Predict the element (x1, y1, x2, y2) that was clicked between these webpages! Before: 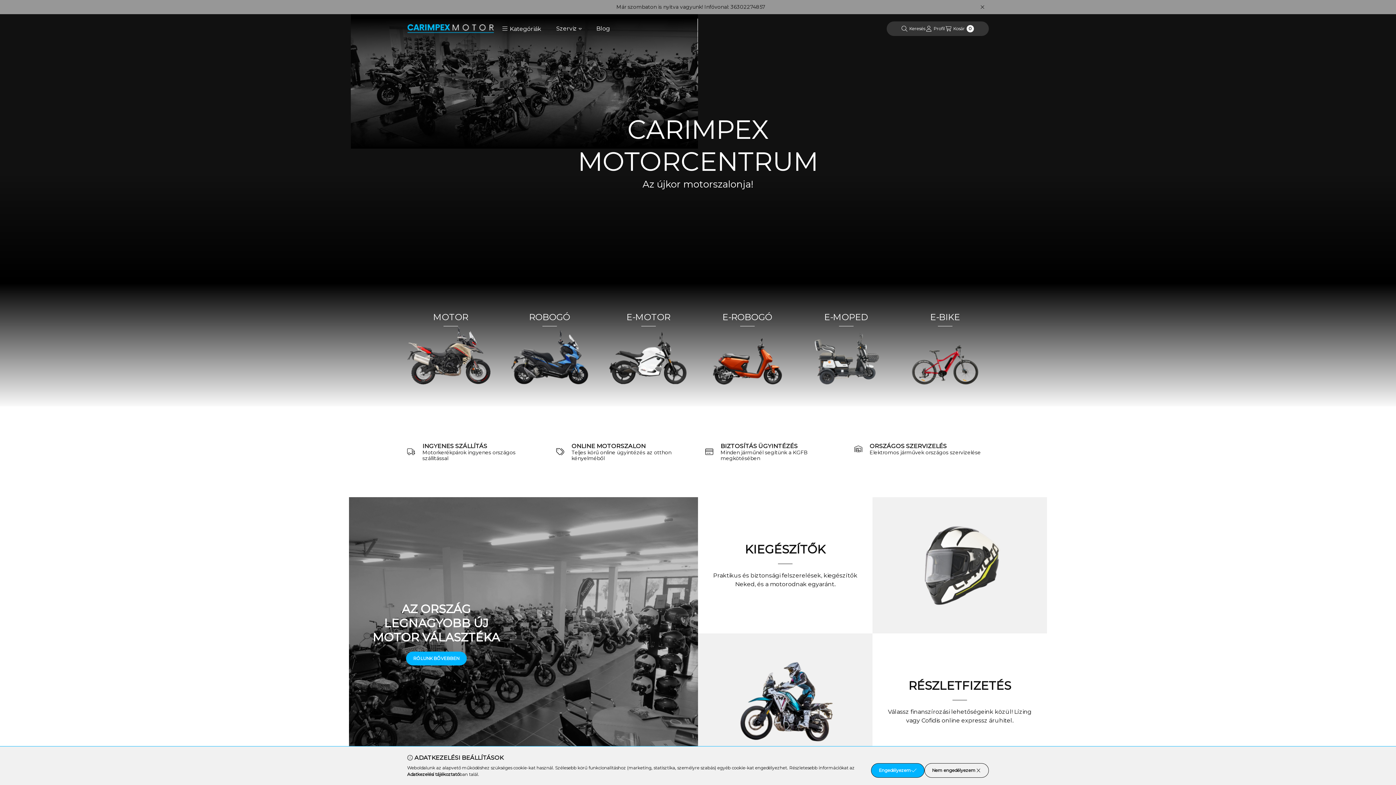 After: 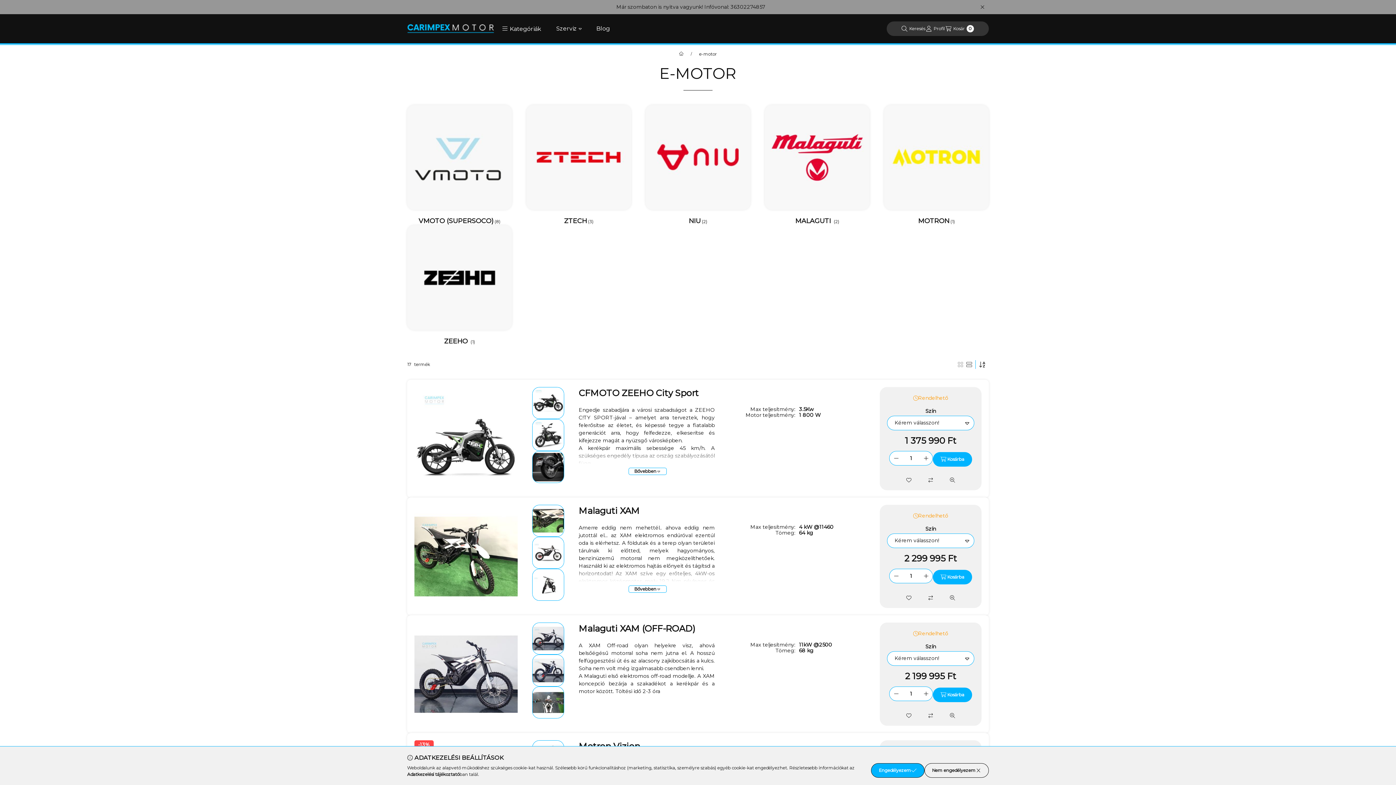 Action: bbox: (605, 326, 692, 384)